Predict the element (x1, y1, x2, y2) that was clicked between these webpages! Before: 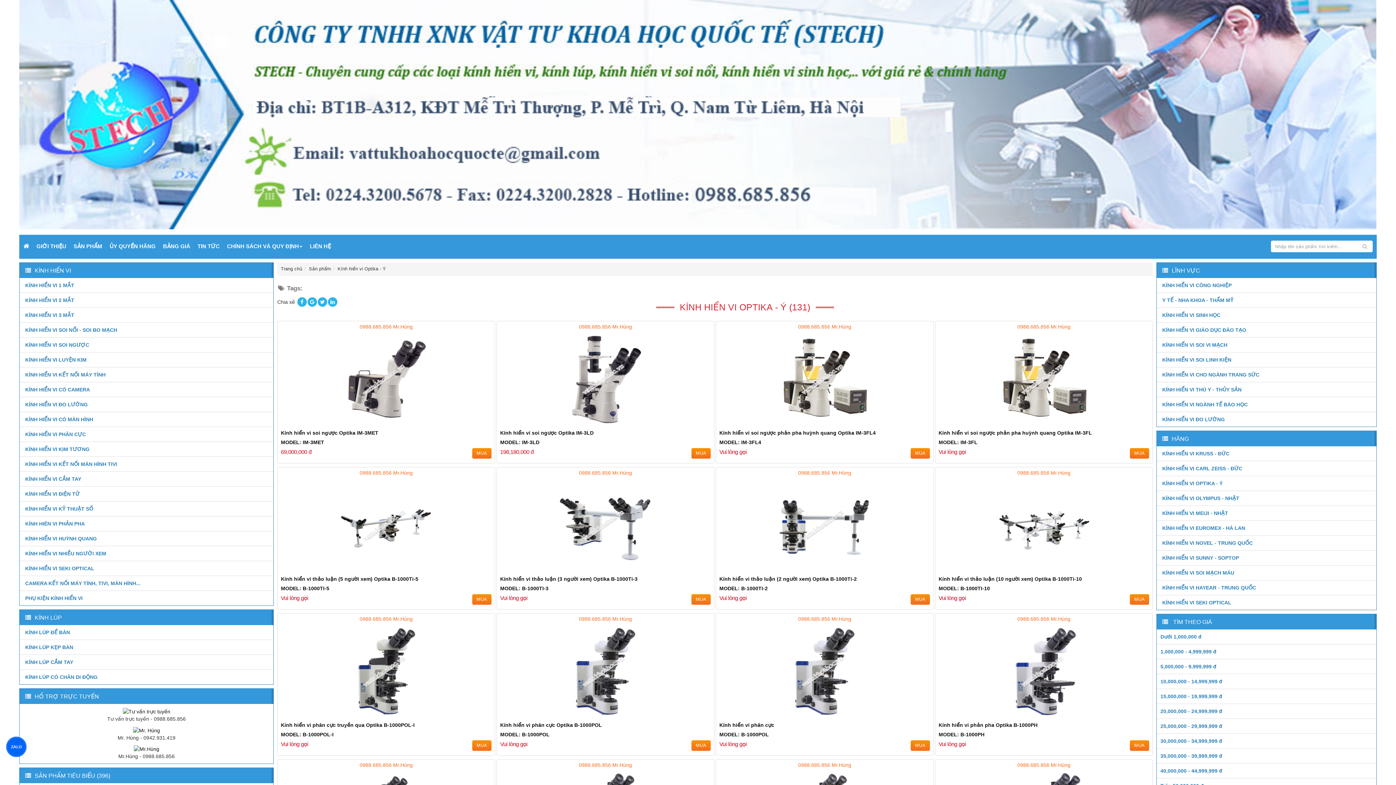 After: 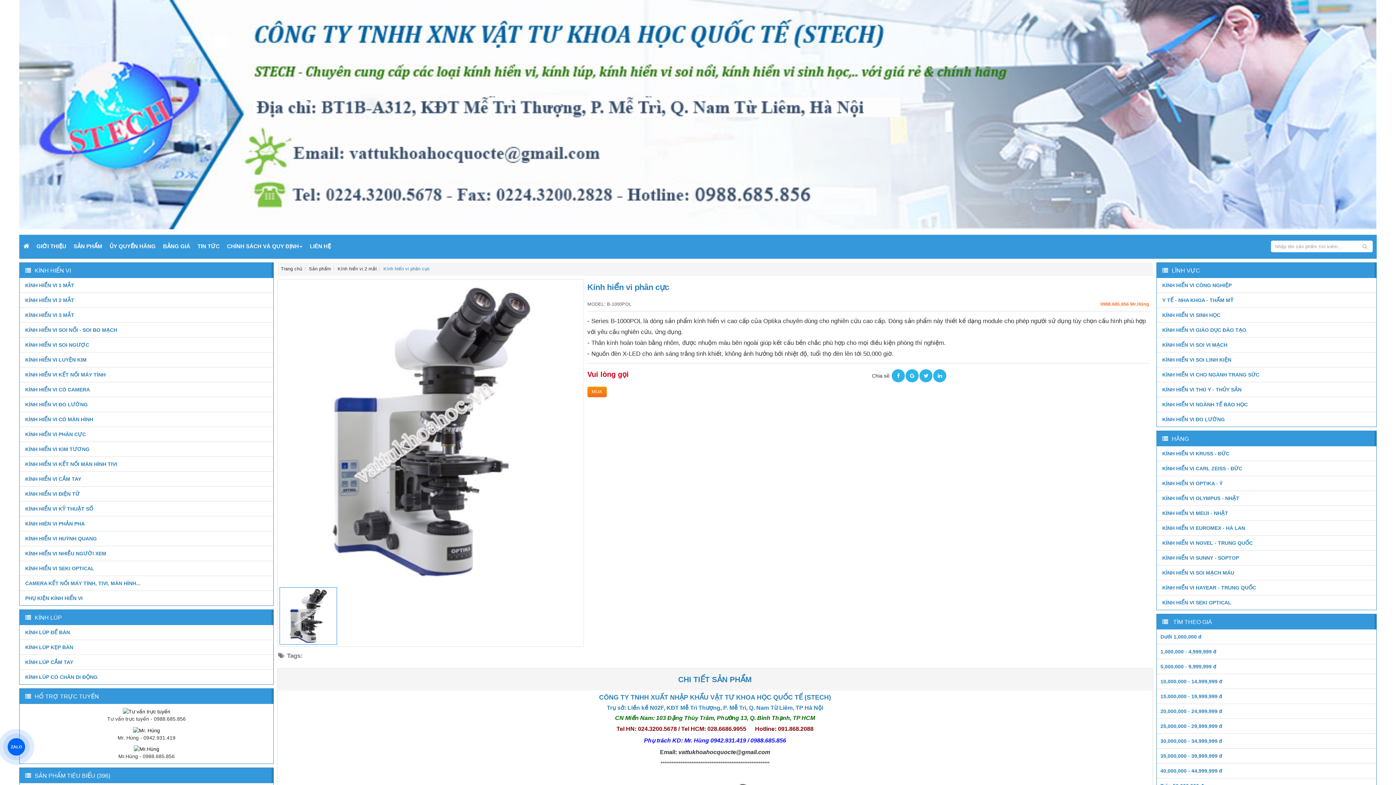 Action: bbox: (719, 732, 769, 737) label: MODEL: B-1000POL